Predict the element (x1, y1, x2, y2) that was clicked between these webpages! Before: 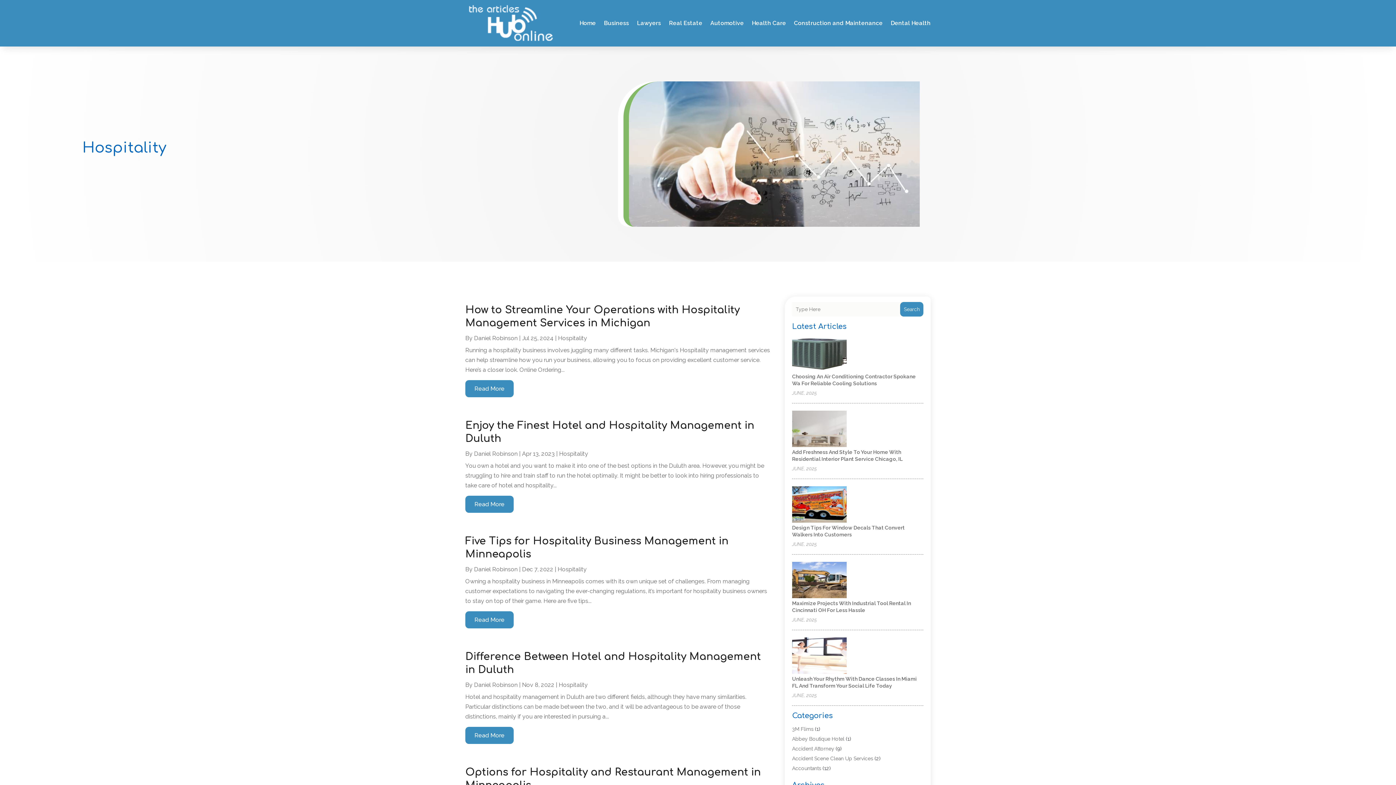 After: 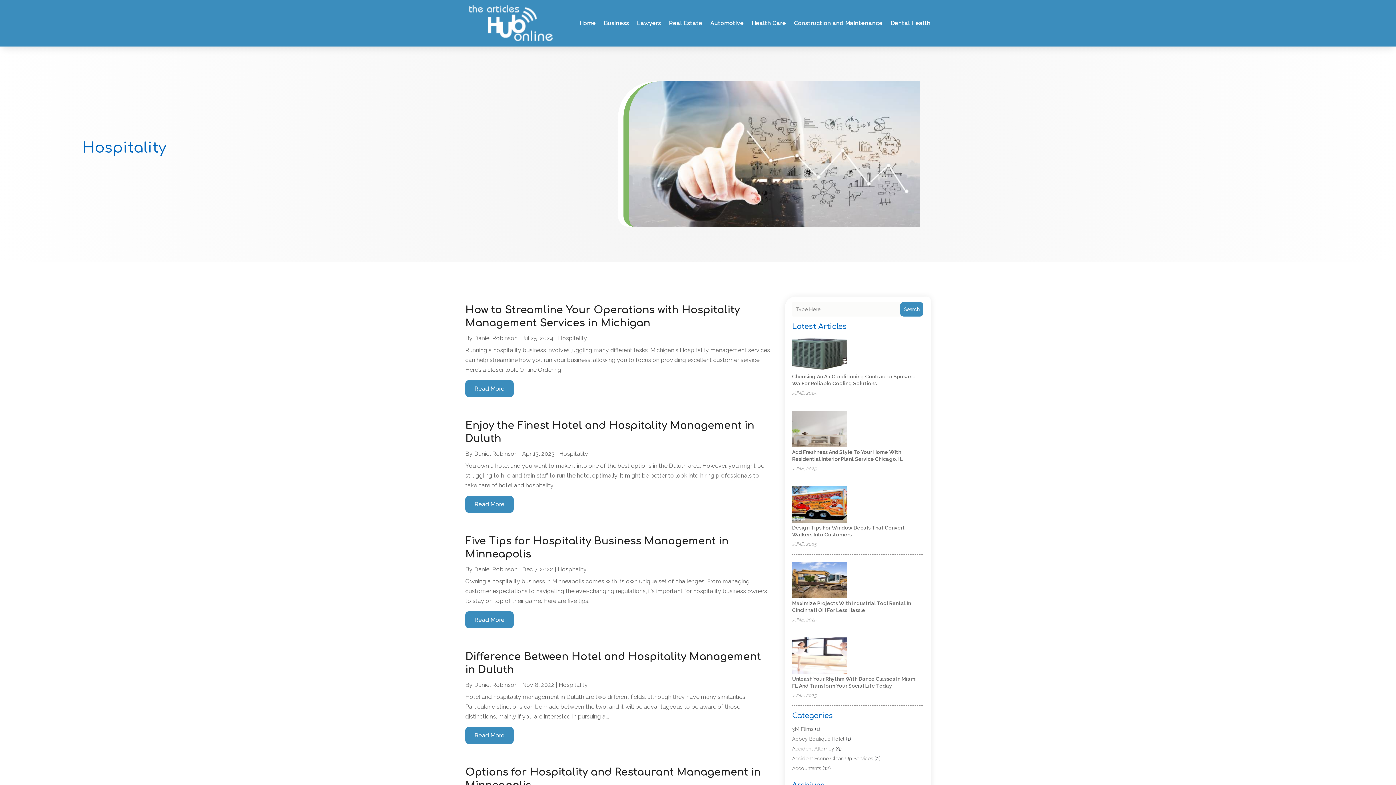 Action: label: Hospitality bbox: (557, 566, 586, 573)